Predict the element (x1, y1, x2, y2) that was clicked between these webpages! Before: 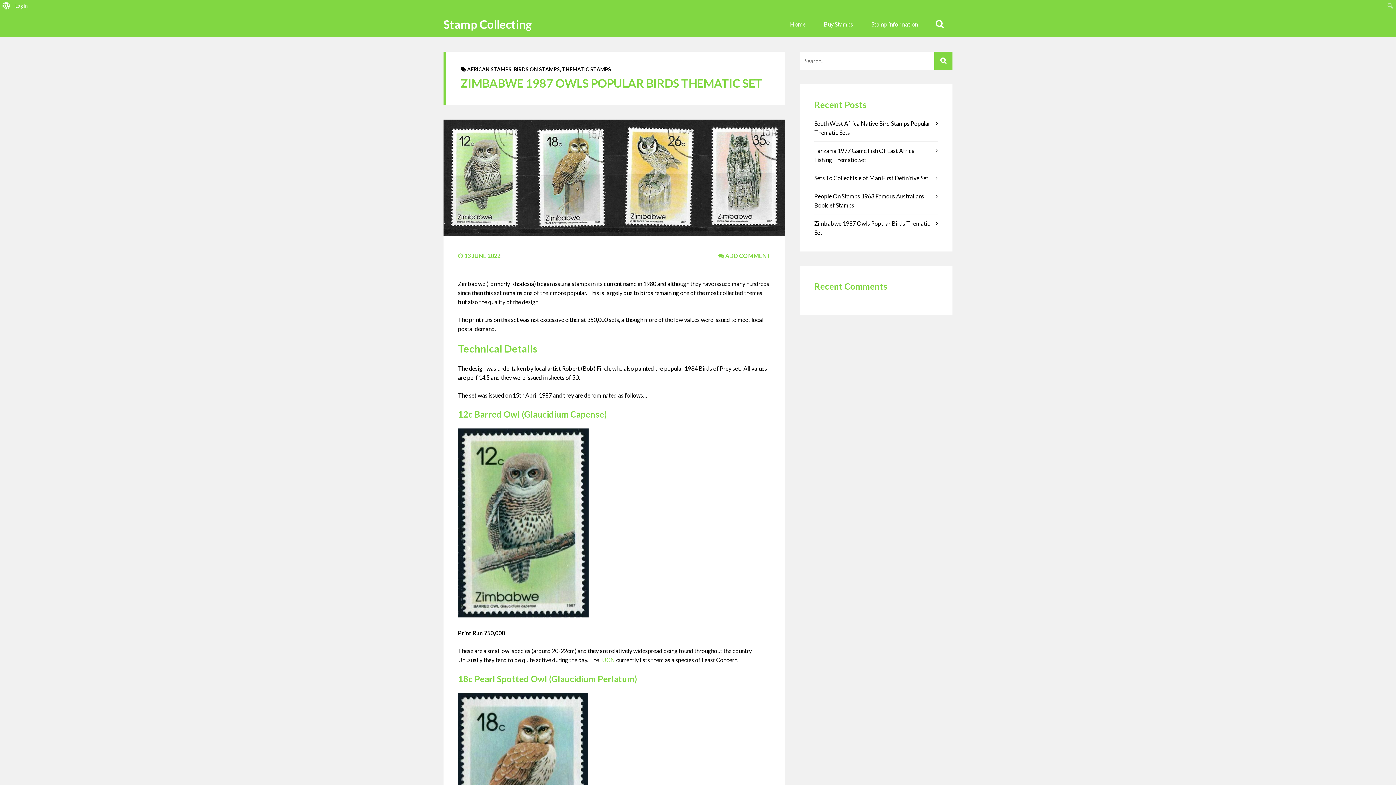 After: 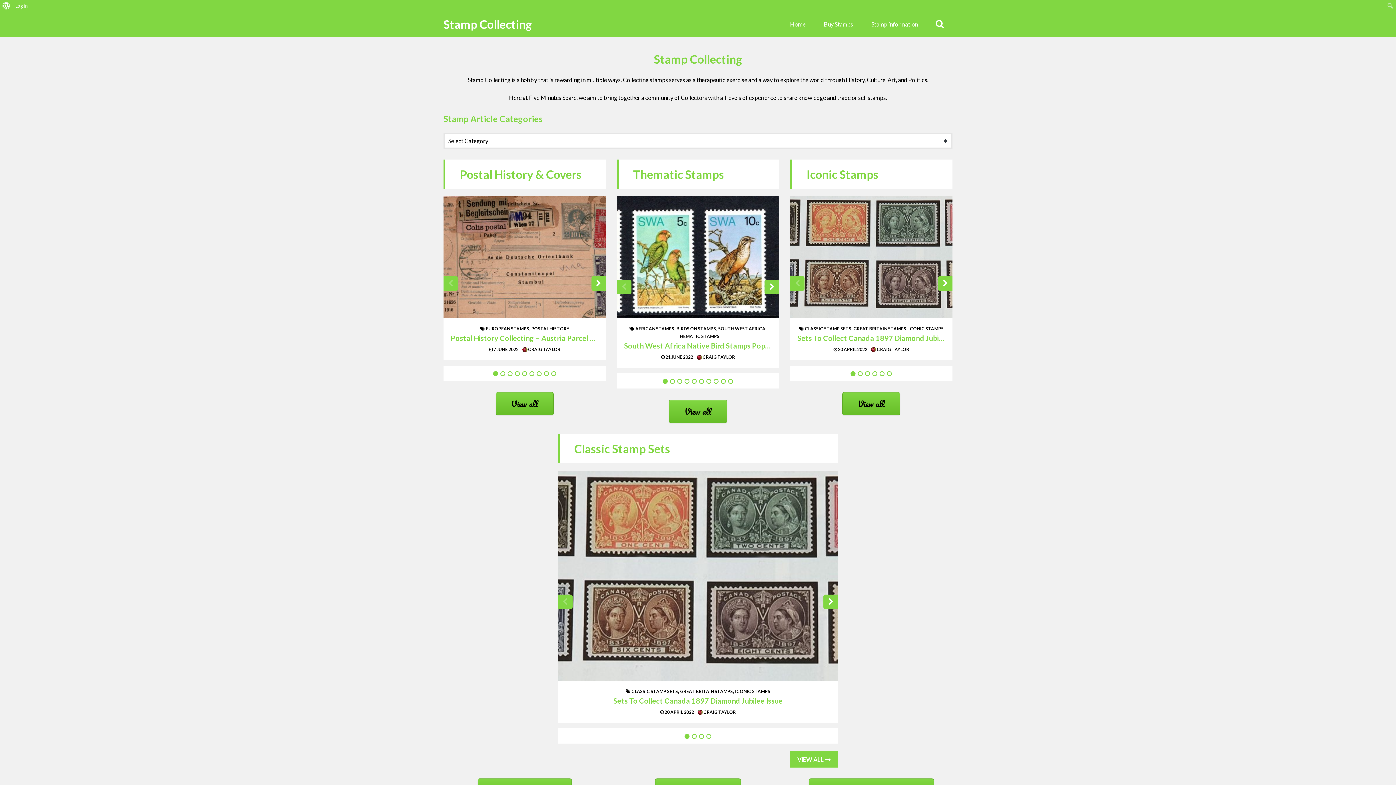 Action: label: Stamp information bbox: (871, 11, 918, 37)